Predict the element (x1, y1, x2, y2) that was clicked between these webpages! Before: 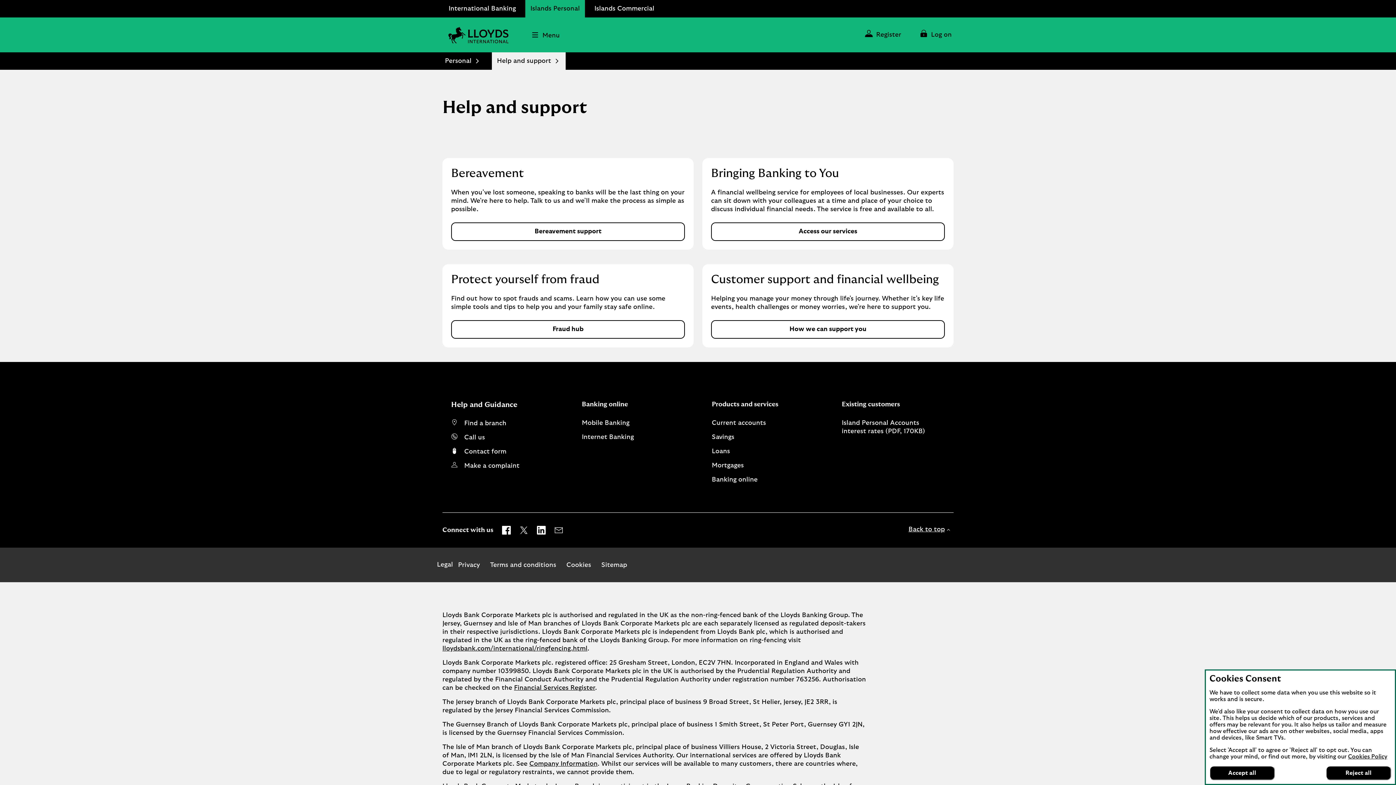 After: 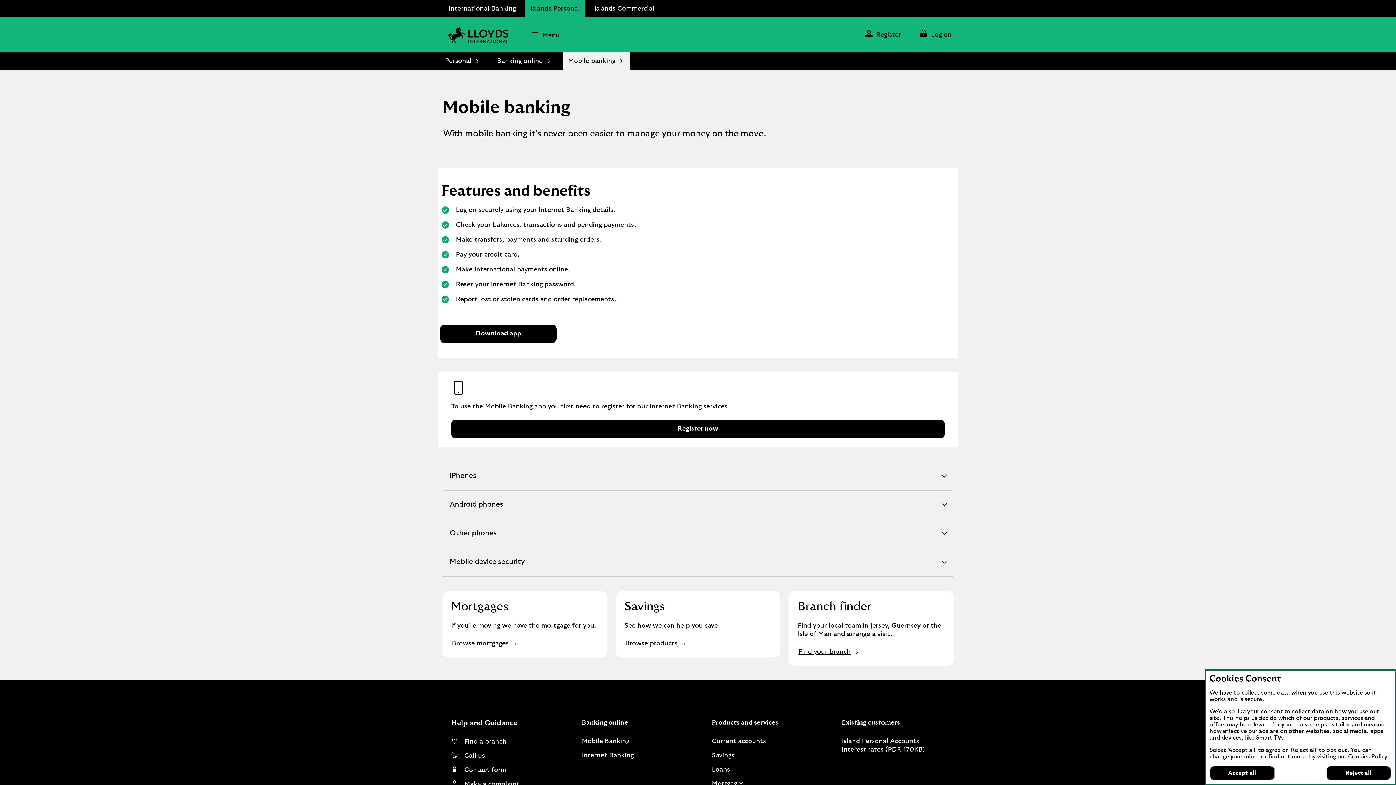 Action: bbox: (581, 418, 630, 428) label: Mobile Banking